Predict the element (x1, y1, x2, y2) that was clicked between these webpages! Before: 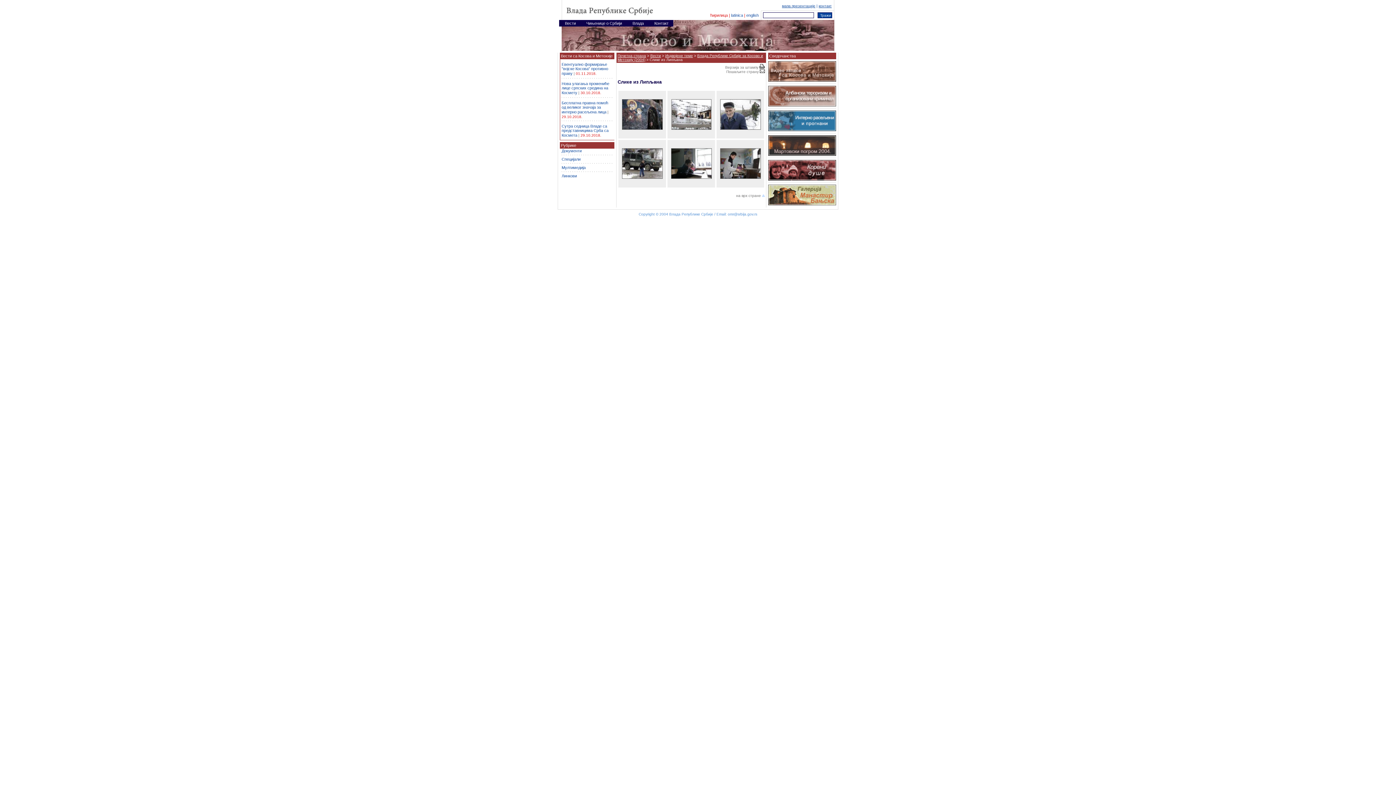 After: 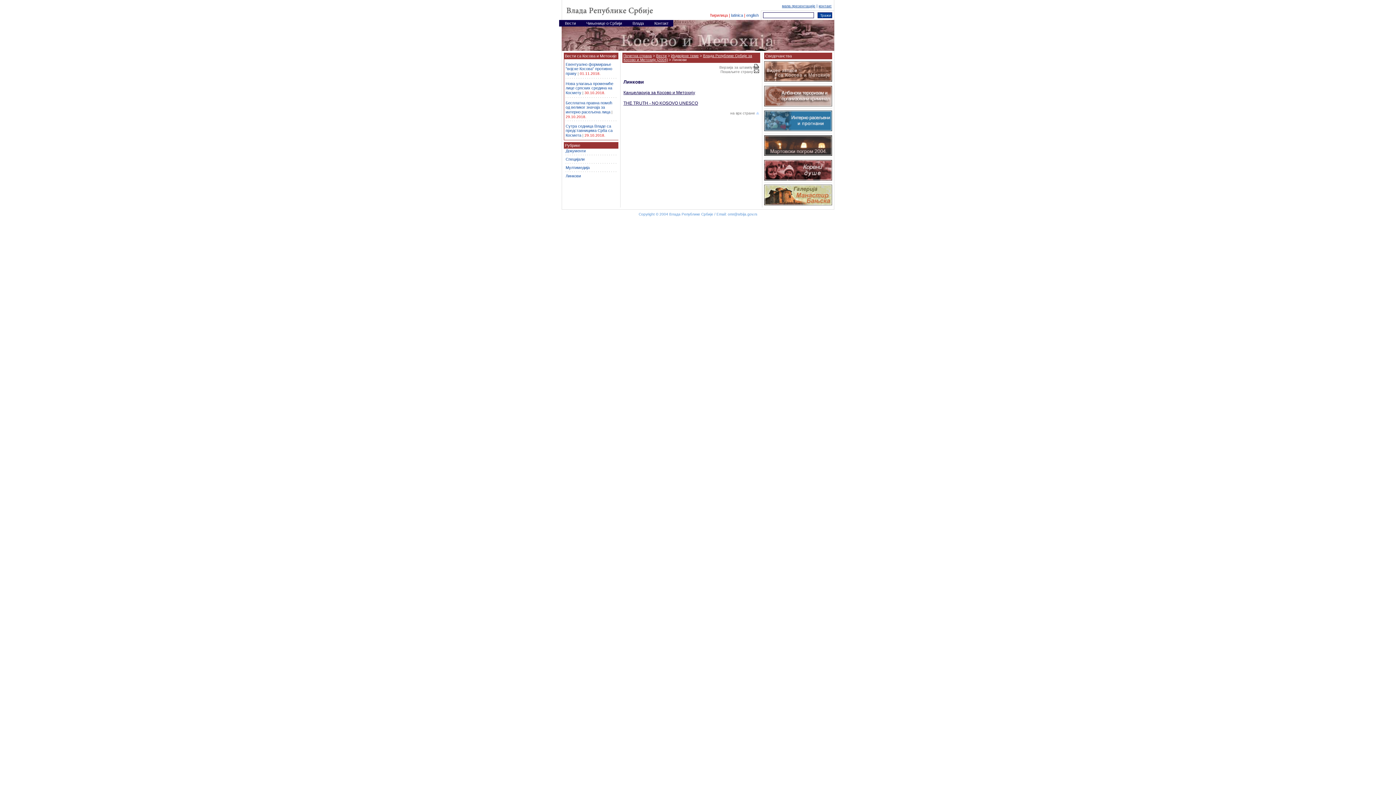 Action: label: Линкови bbox: (561, 173, 577, 178)